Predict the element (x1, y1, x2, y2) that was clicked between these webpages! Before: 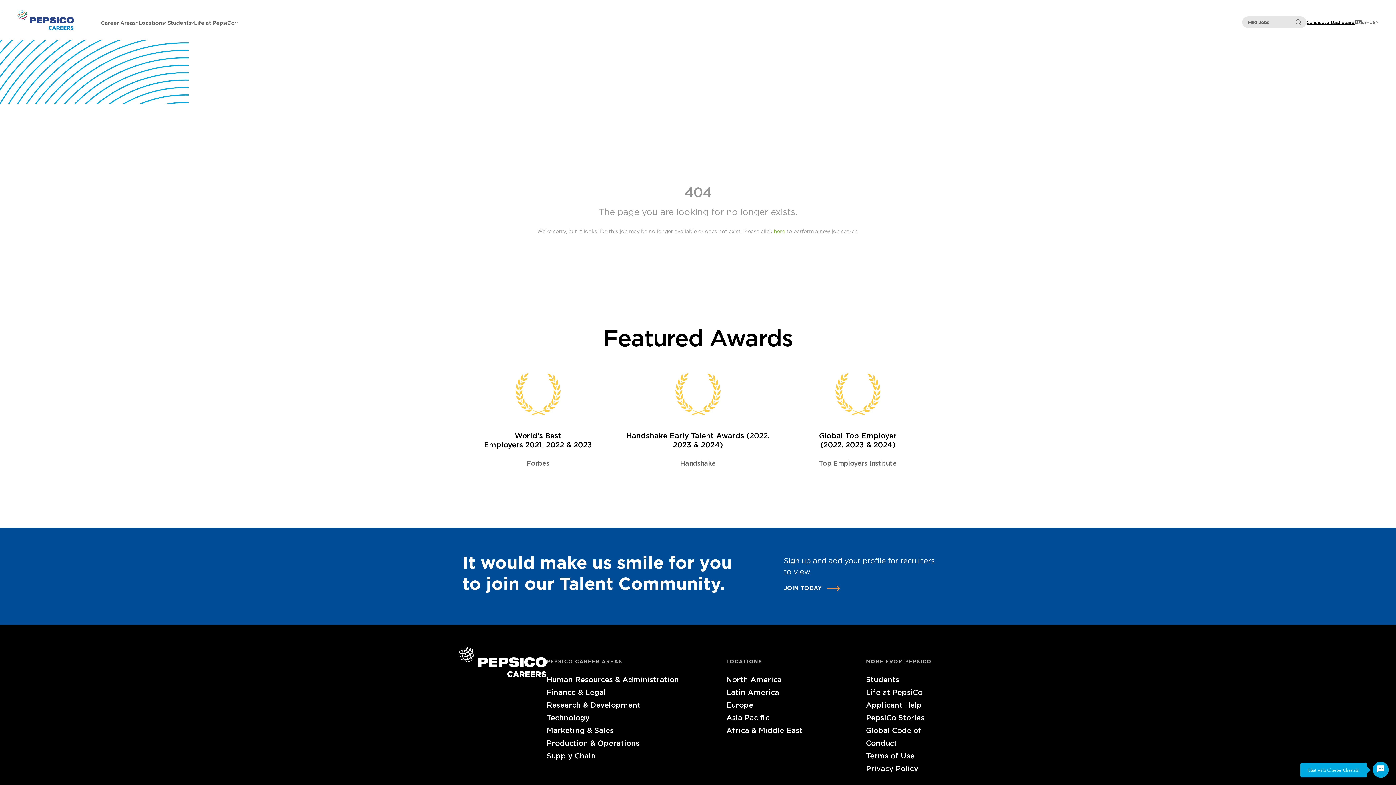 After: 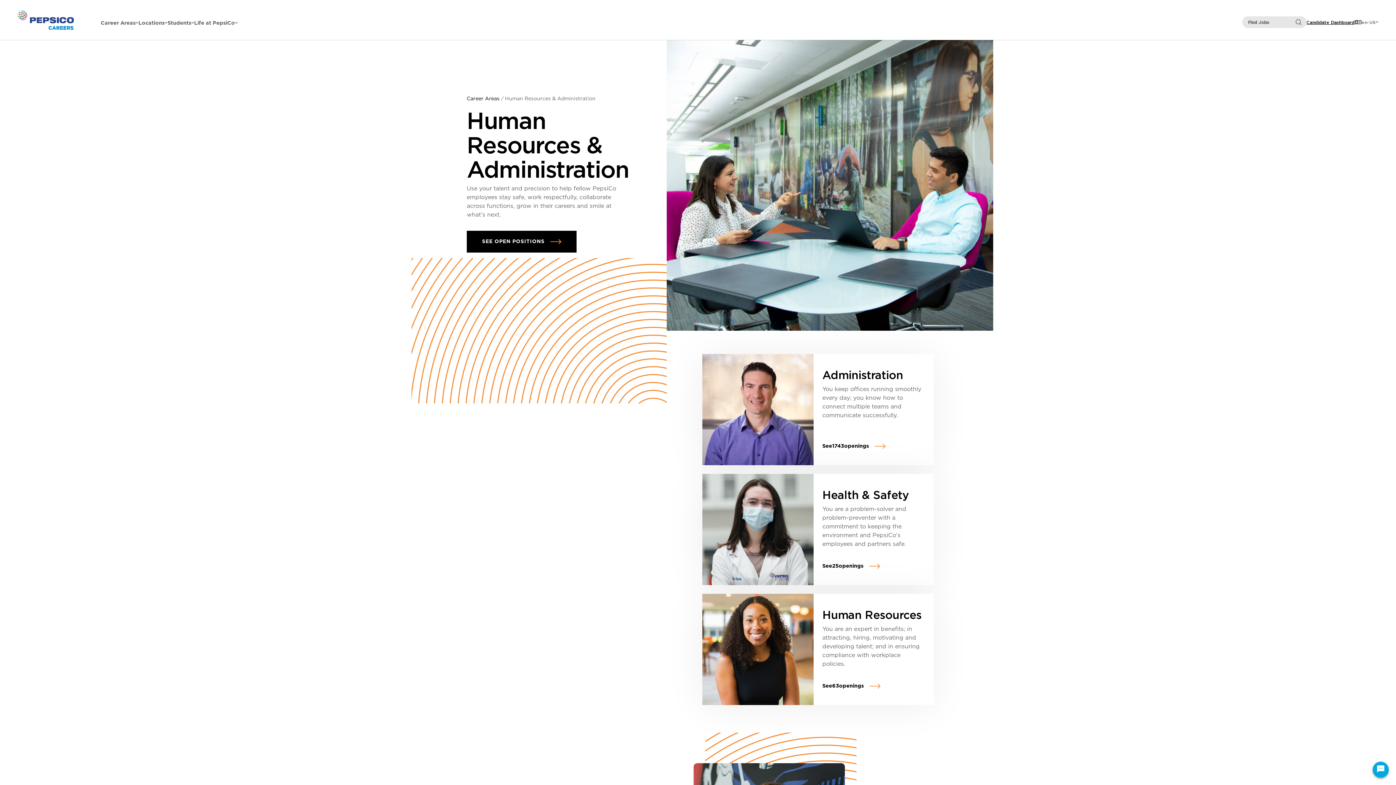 Action: label: Human Resources & Administration bbox: (546, 673, 698, 686)